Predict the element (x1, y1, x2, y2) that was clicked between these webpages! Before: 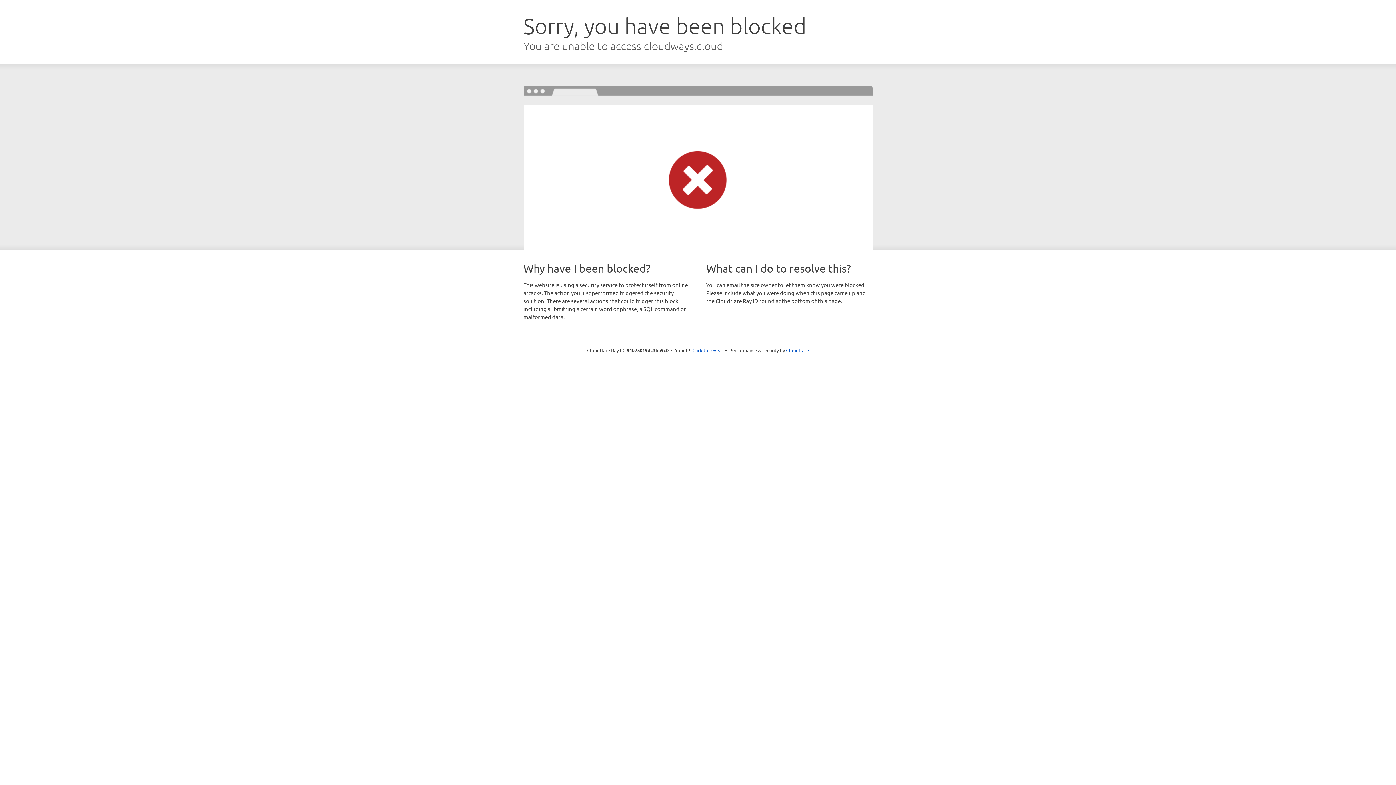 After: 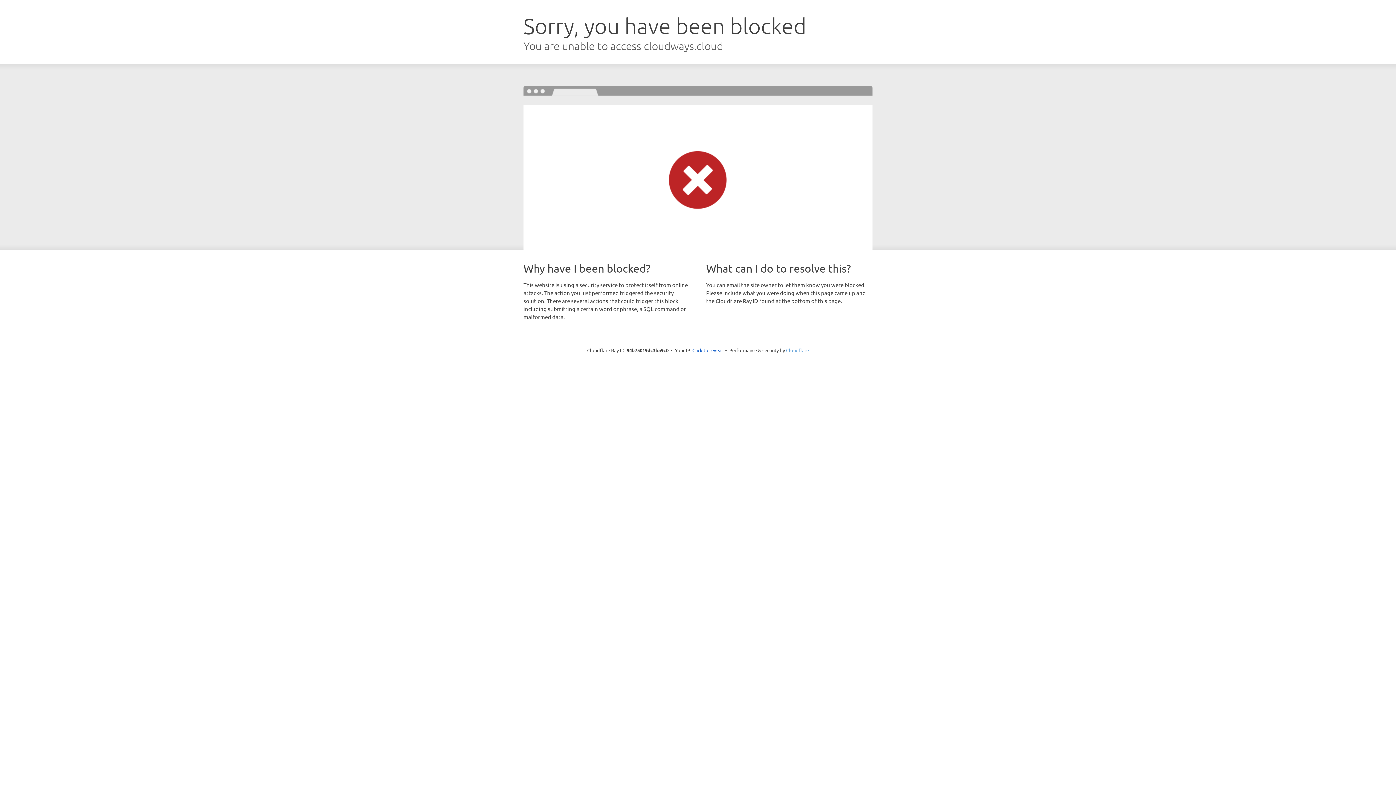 Action: bbox: (786, 347, 809, 353) label: Cloudflare